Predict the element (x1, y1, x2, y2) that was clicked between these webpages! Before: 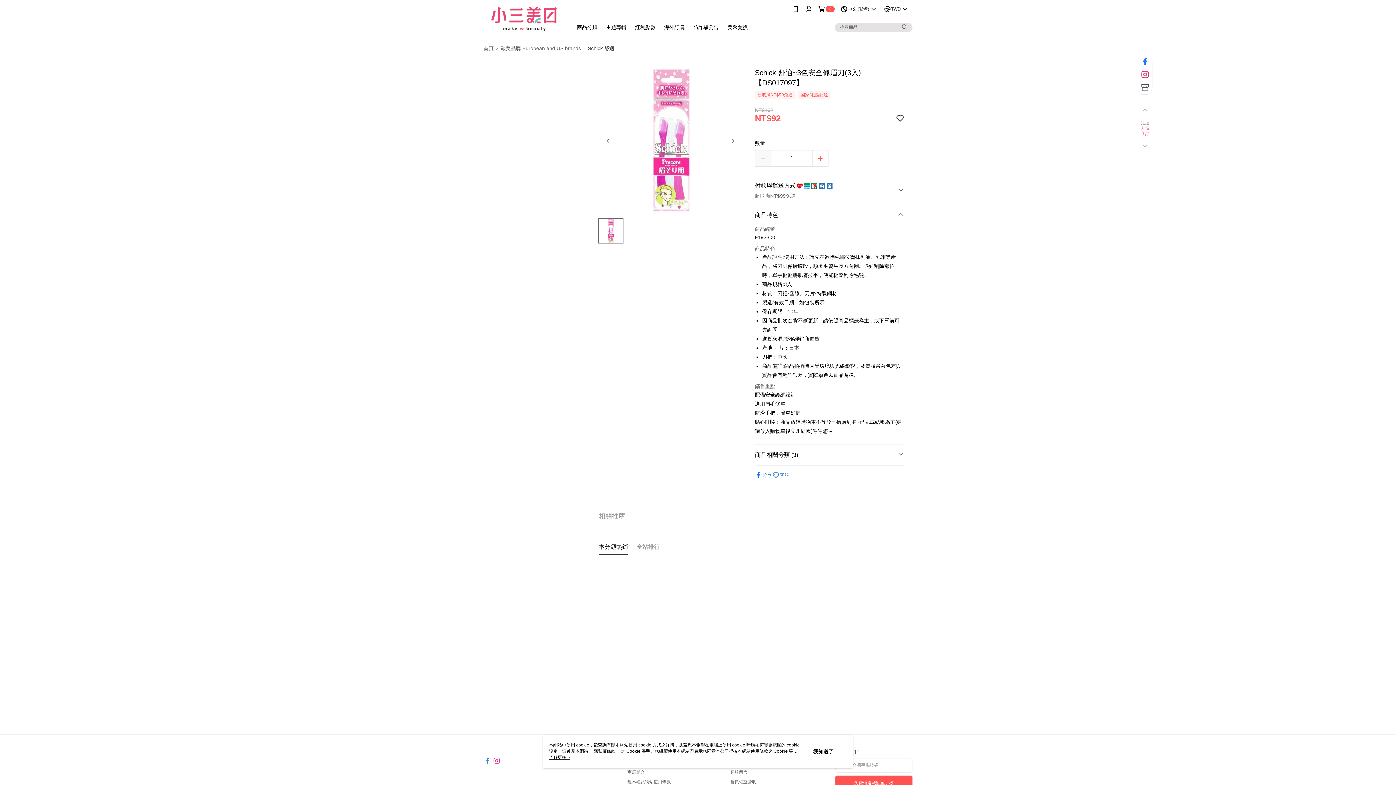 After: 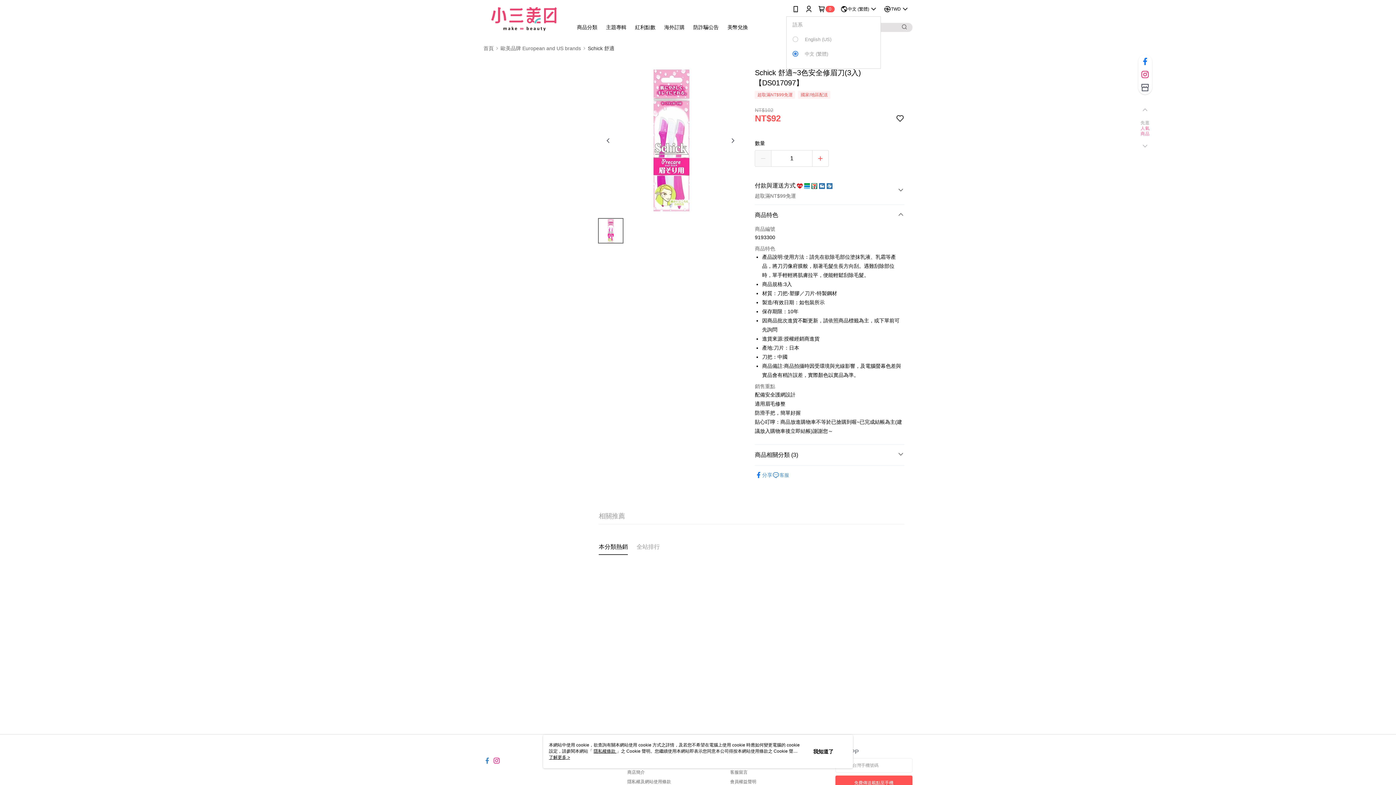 Action: bbox: (840, 0, 878, 18) label: 中文 (繁體)